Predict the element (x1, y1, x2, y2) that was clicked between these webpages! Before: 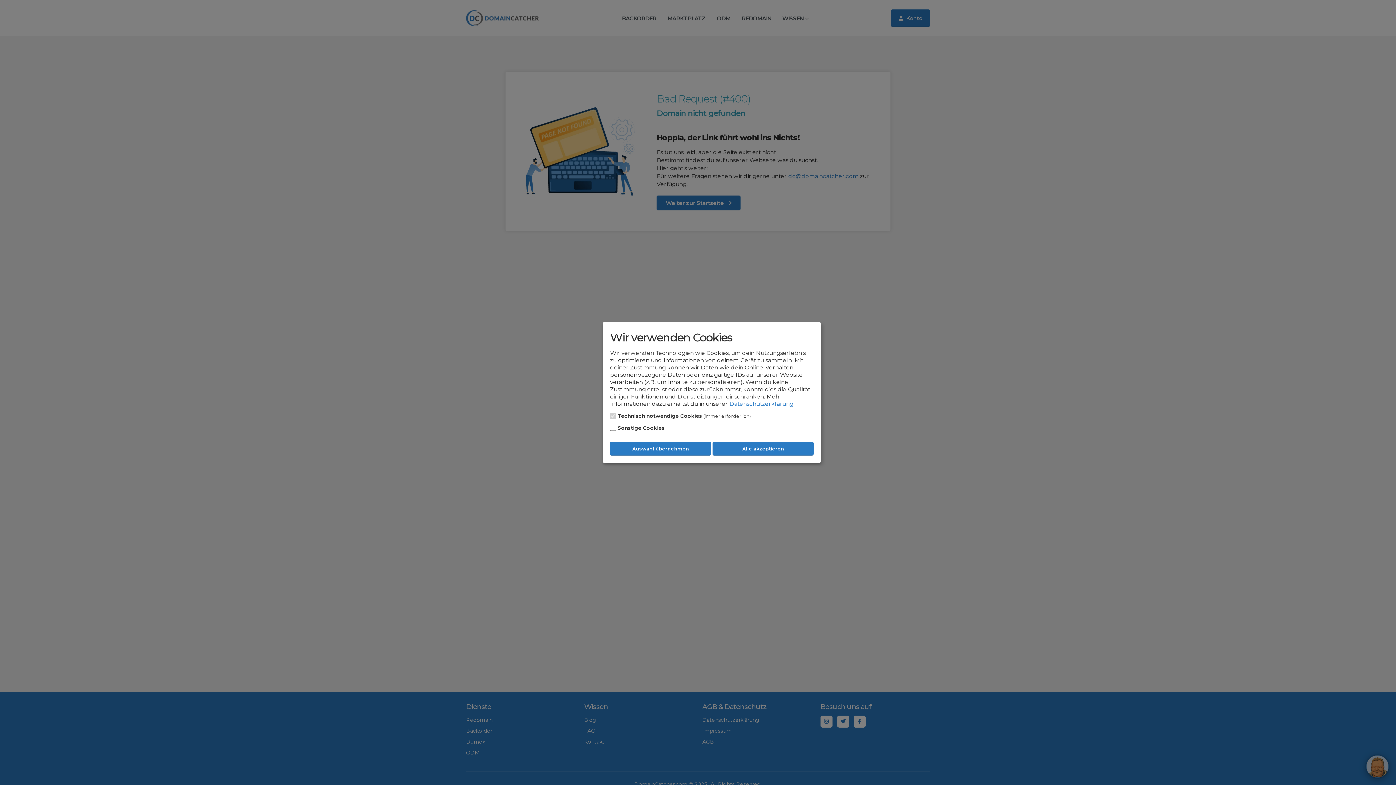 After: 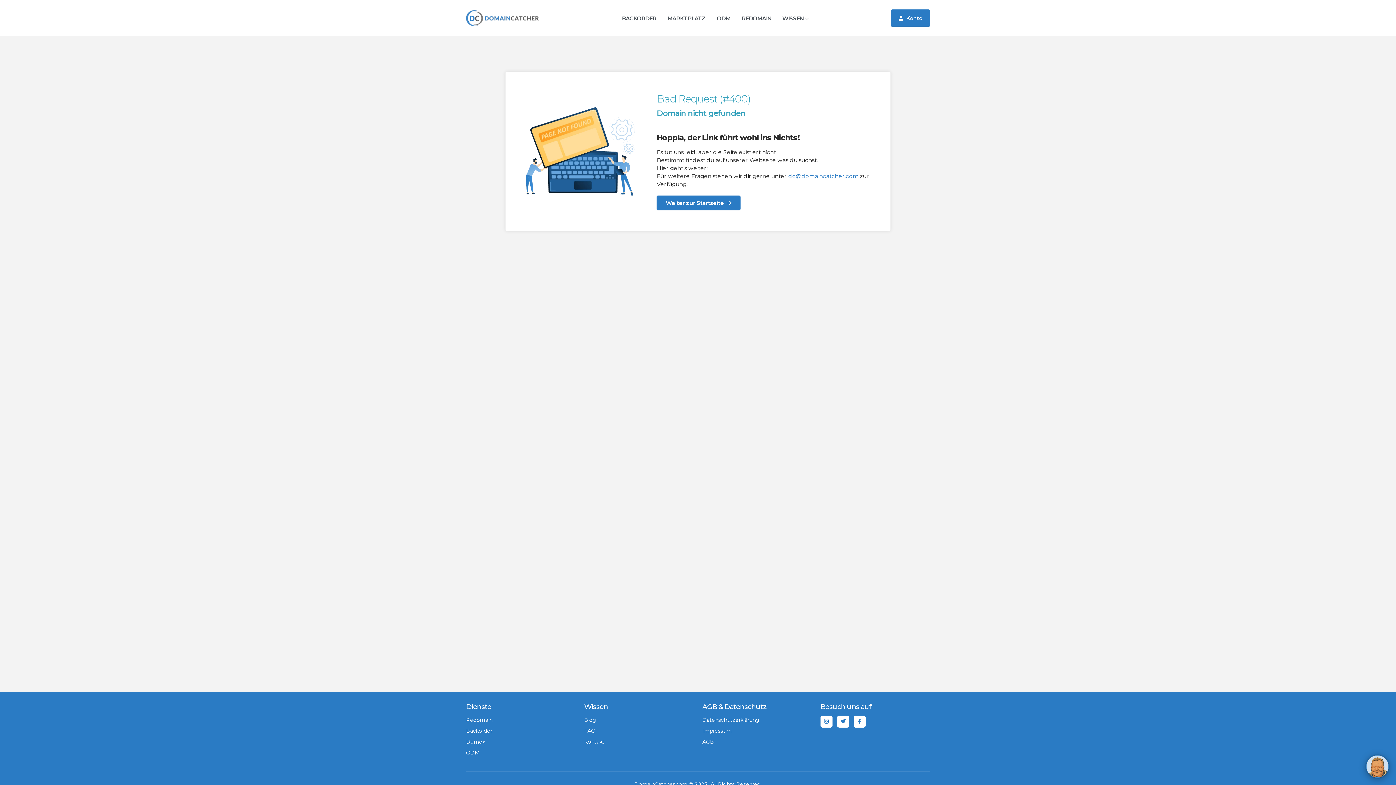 Action: bbox: (610, 441, 711, 455) label: Auswahl übernehmen